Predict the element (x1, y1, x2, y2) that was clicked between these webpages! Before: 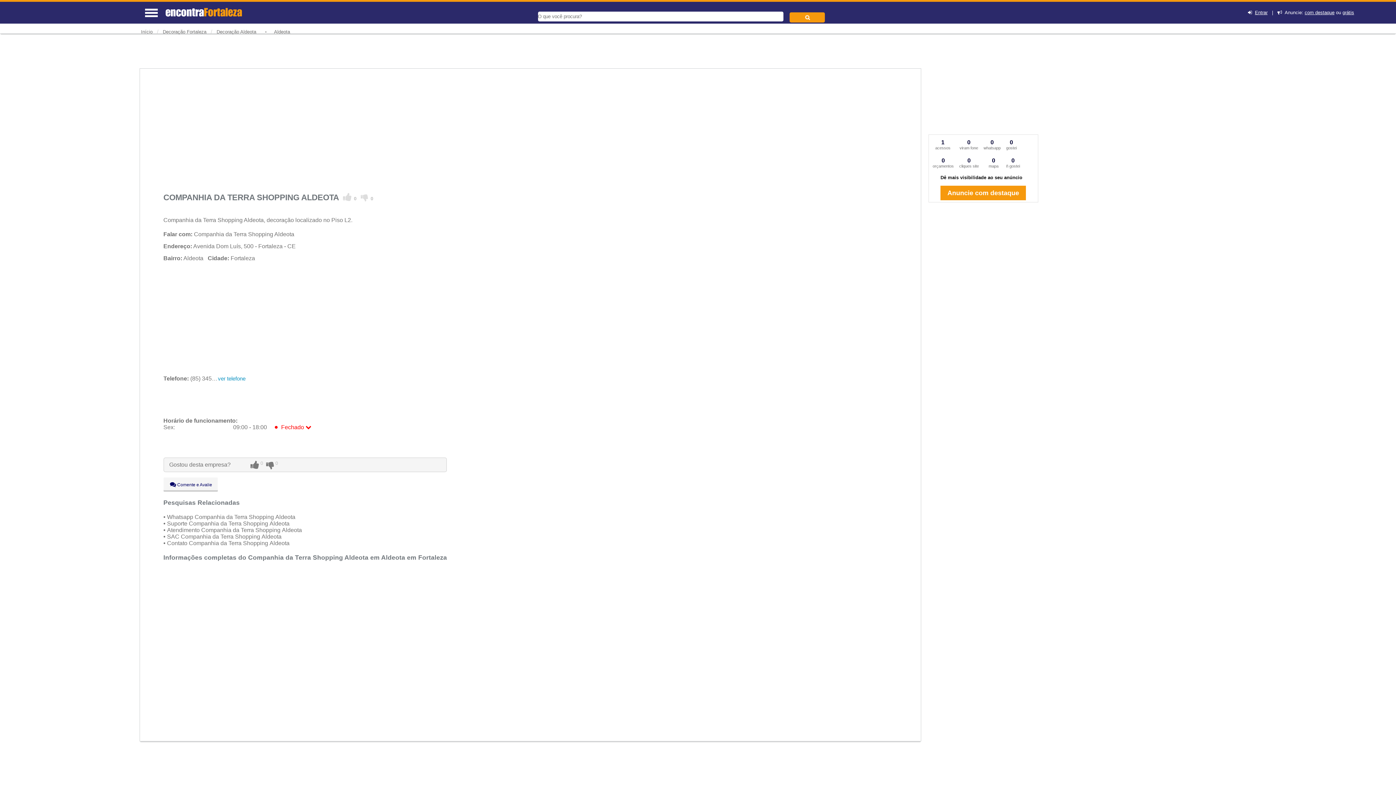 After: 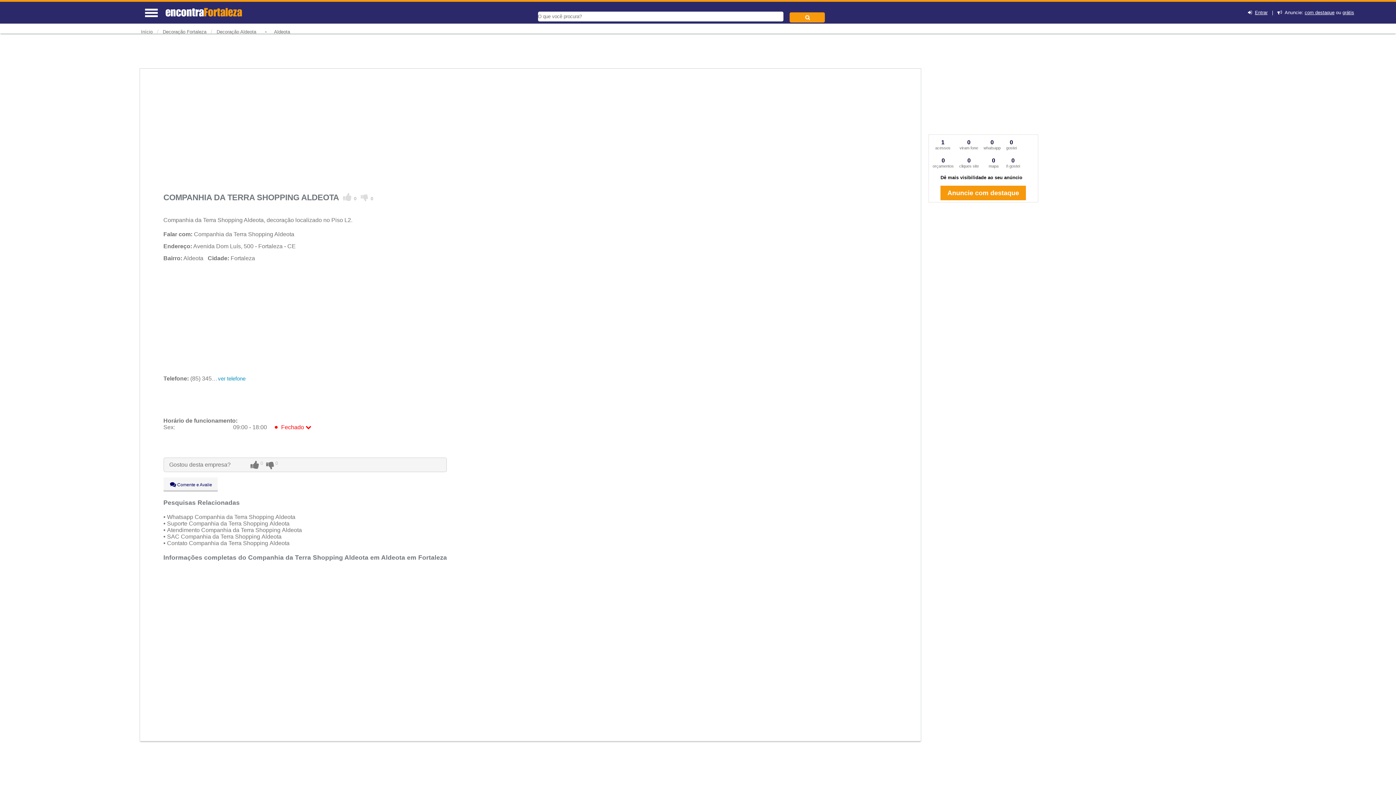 Action: bbox: (1255, 9, 1267, 15) label: Entrar